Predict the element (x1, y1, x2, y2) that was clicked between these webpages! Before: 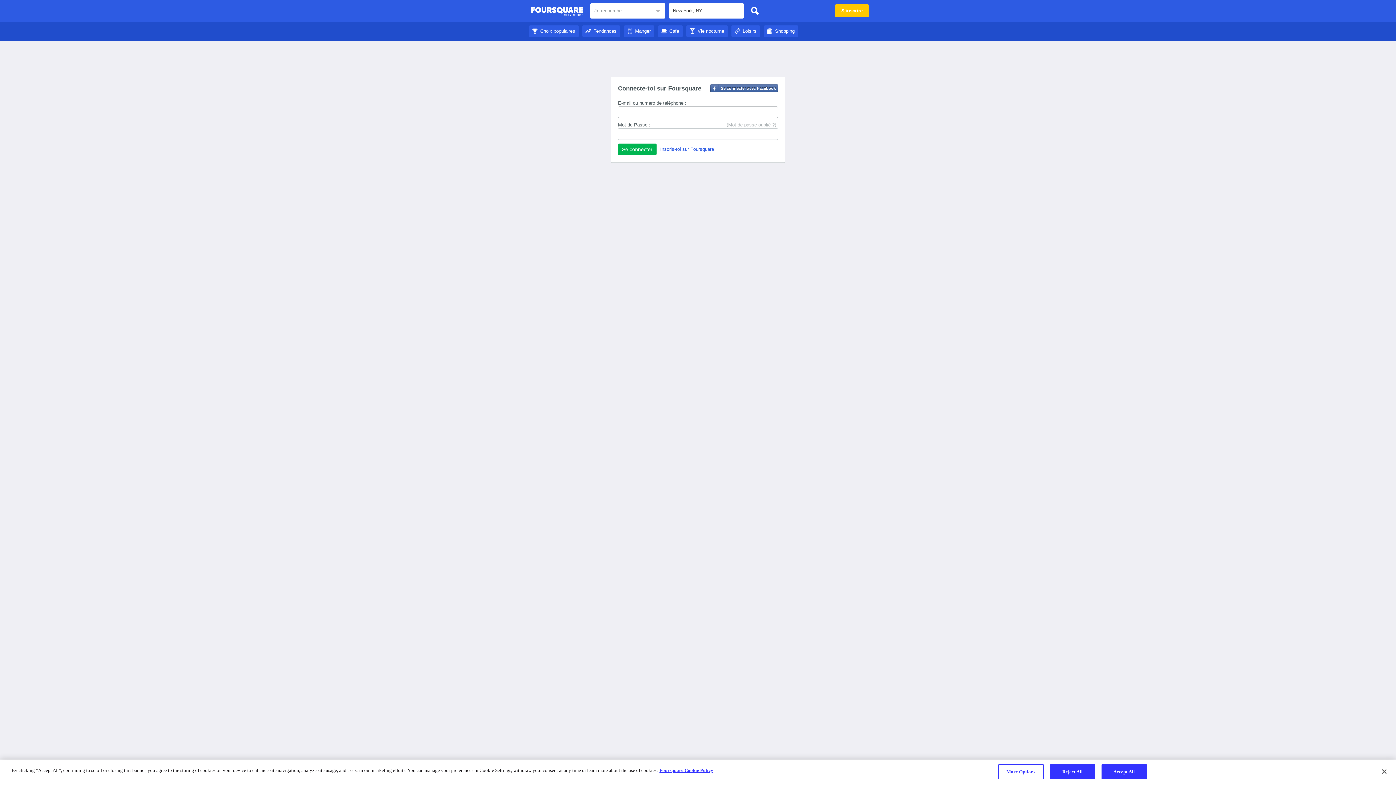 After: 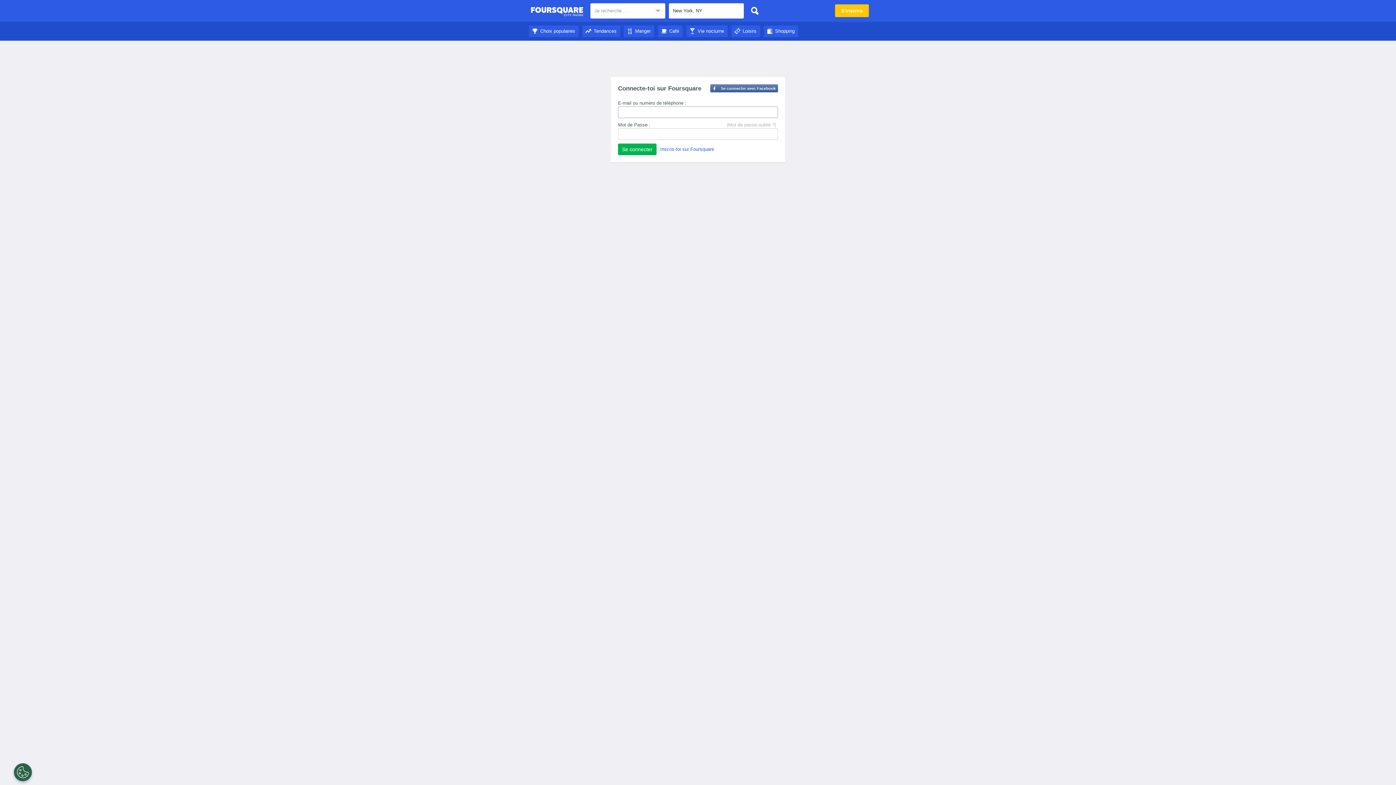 Action: label: Tendances bbox: (582, 28, 620, 33)